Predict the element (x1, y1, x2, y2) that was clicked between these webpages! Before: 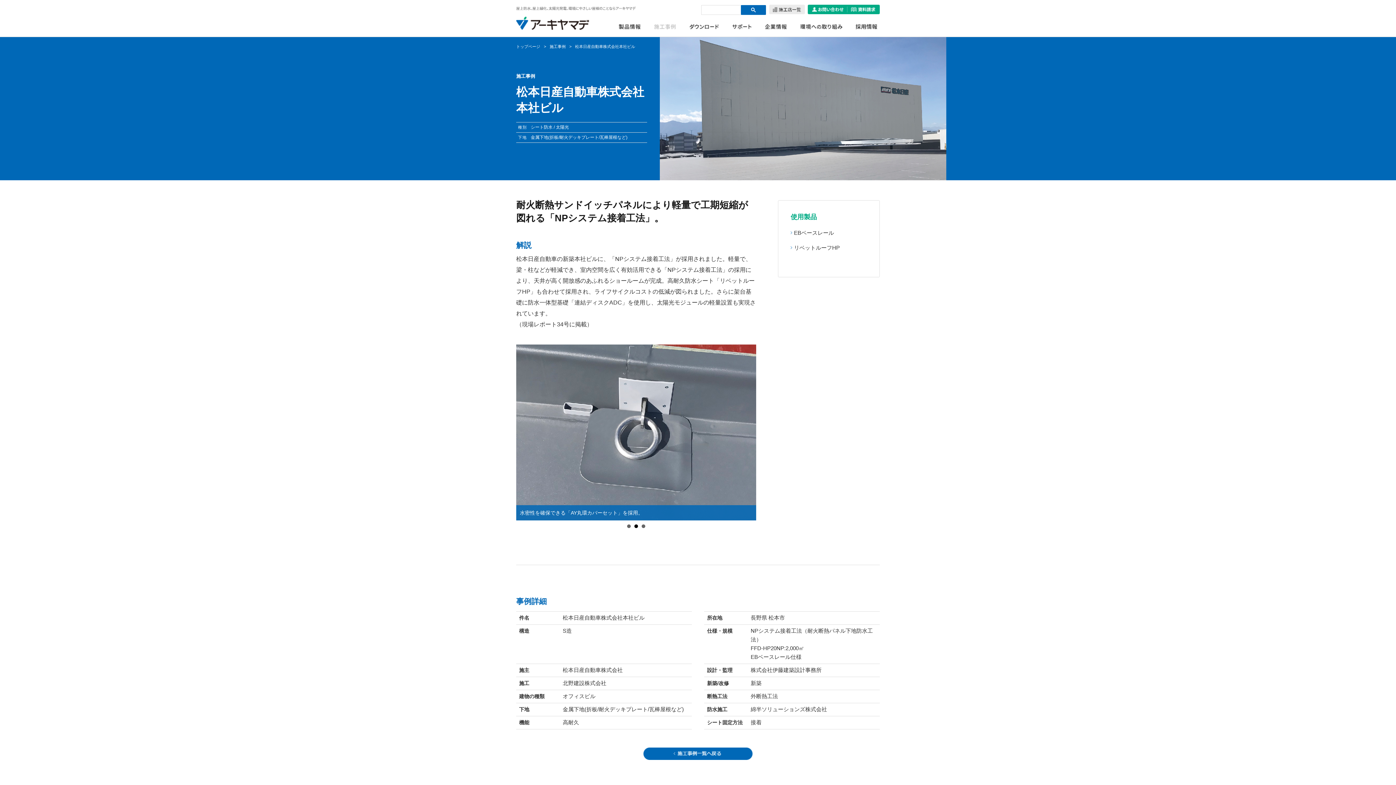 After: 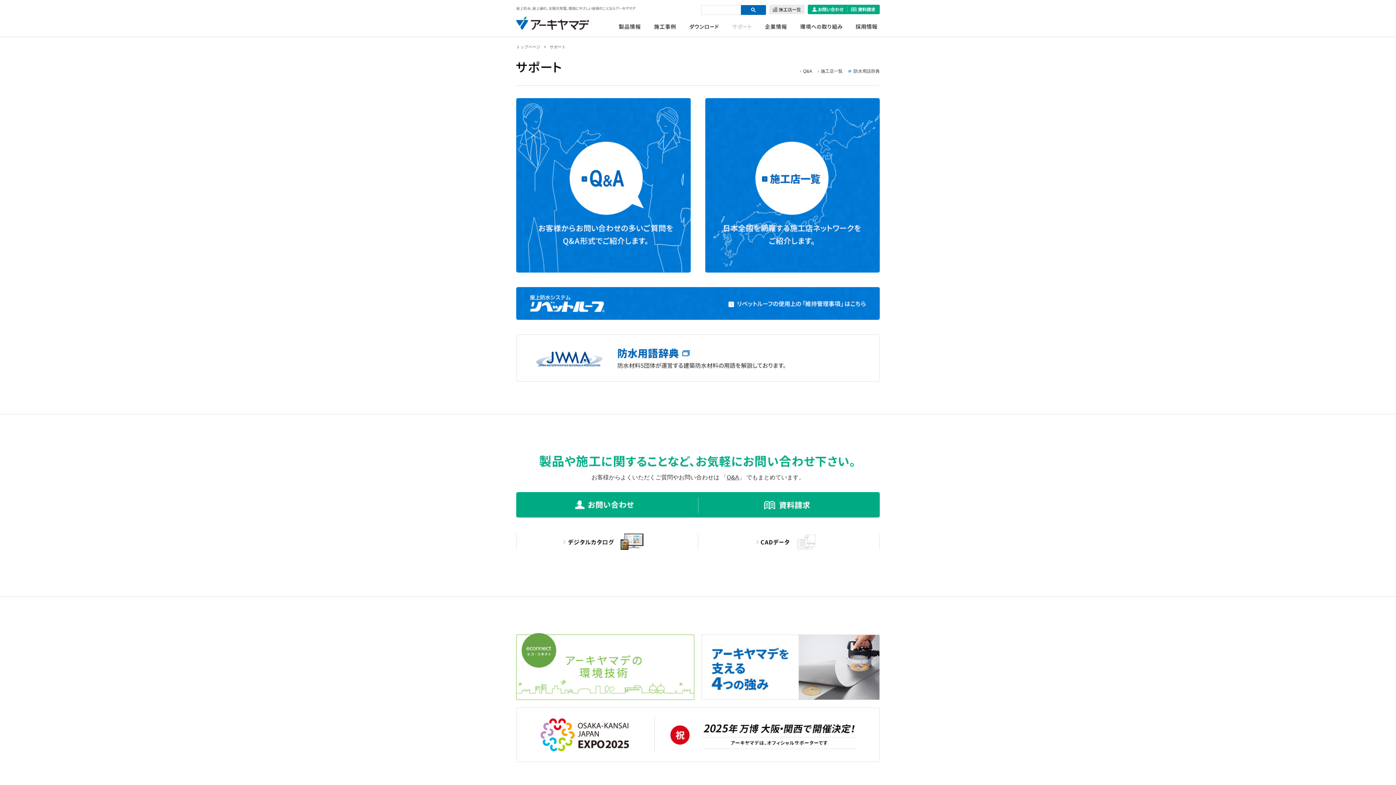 Action: bbox: (732, 25, 751, 30)